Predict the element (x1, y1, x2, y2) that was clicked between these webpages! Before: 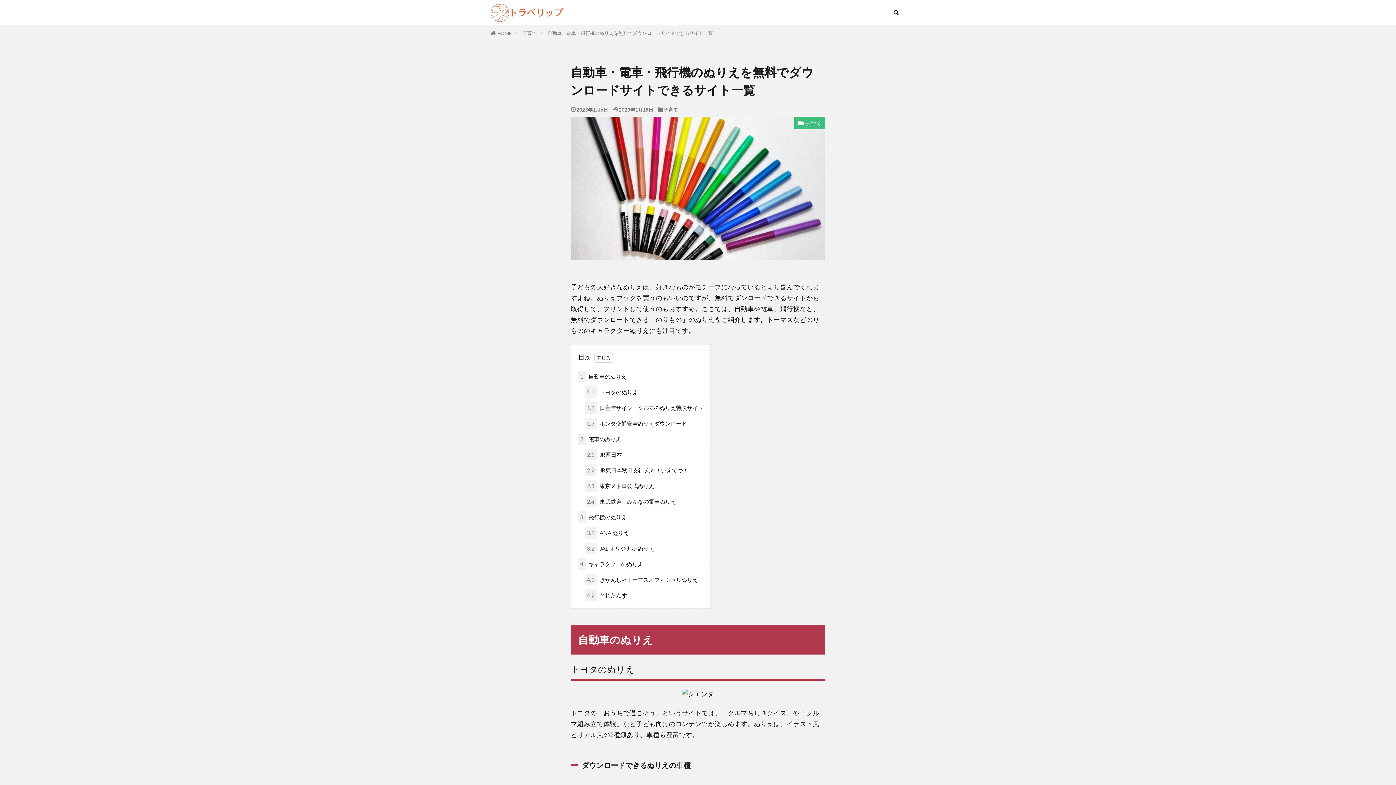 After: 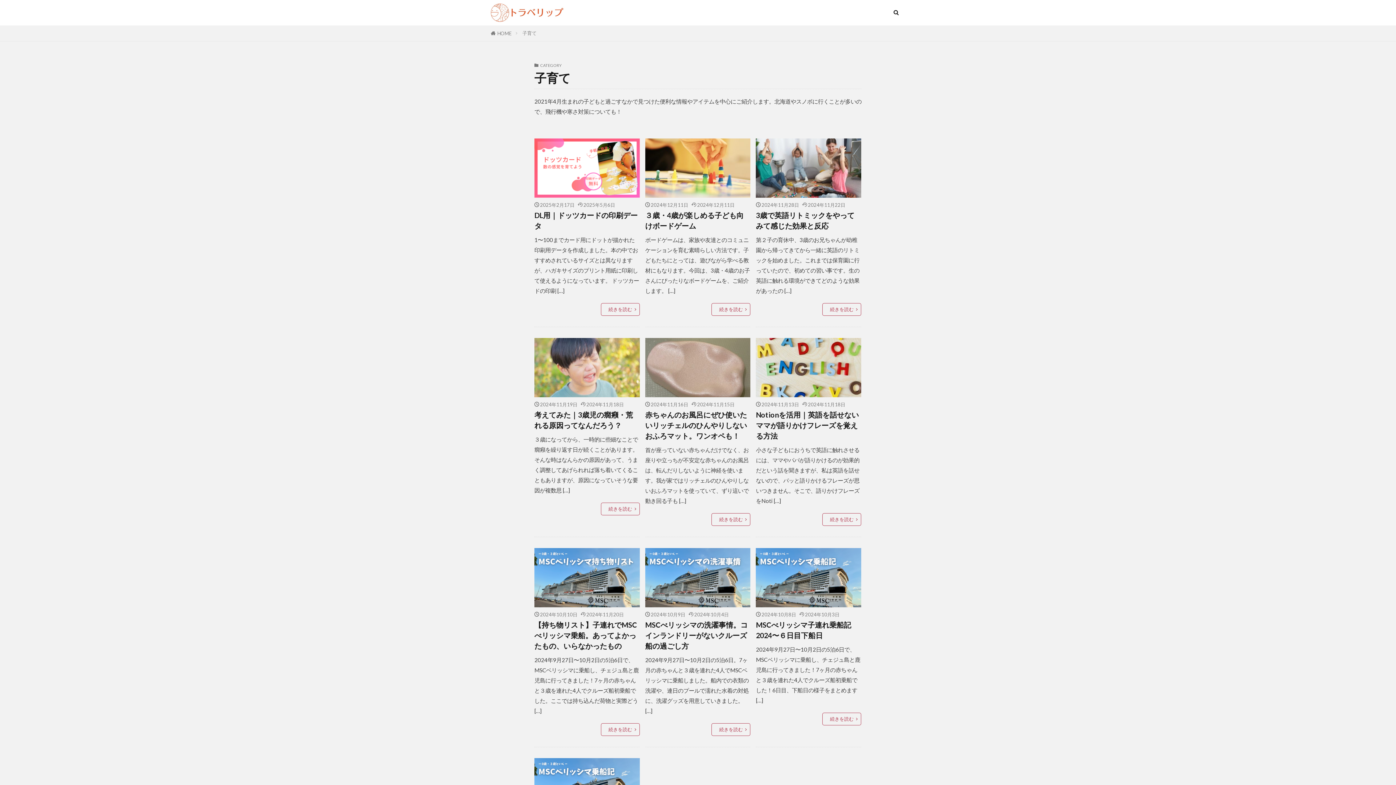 Action: bbox: (794, 116, 825, 129) label: 子育て